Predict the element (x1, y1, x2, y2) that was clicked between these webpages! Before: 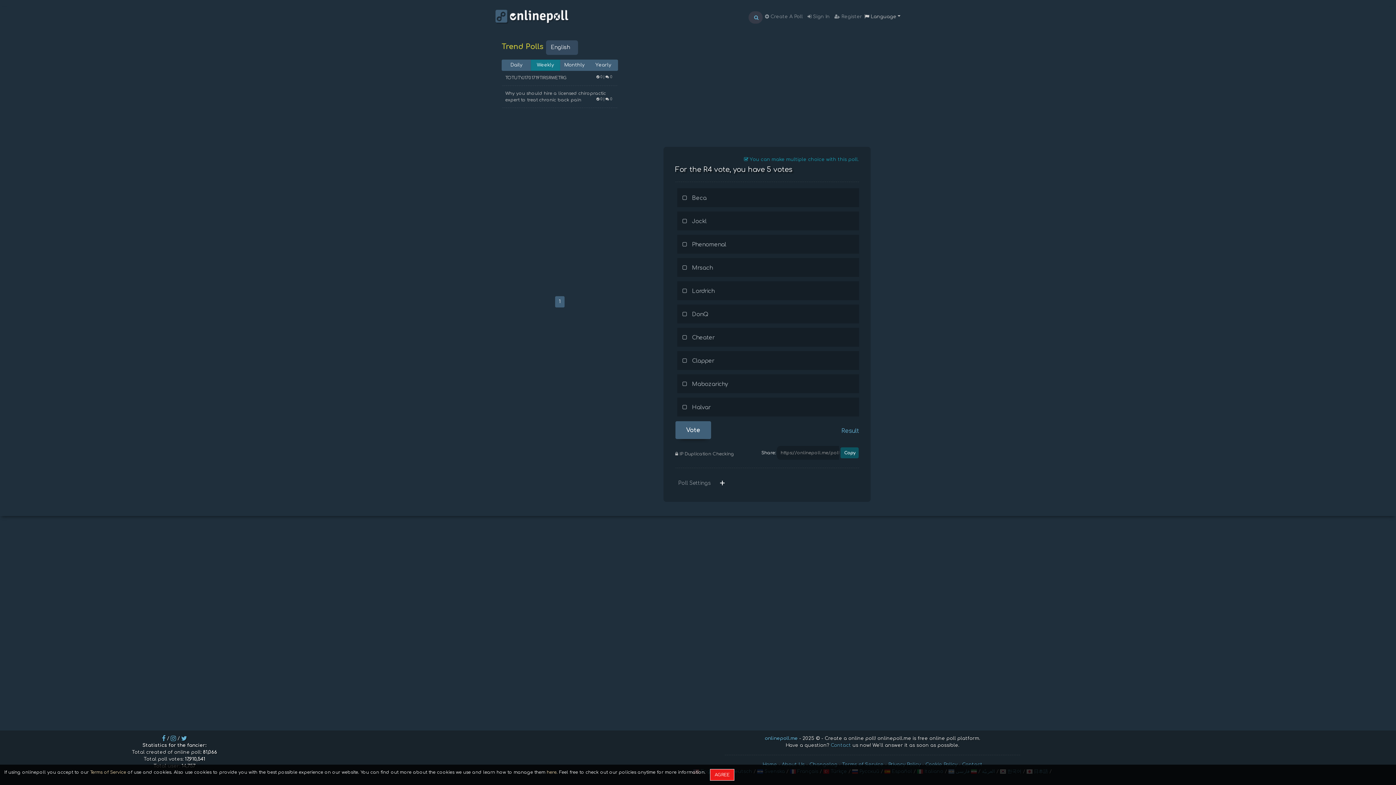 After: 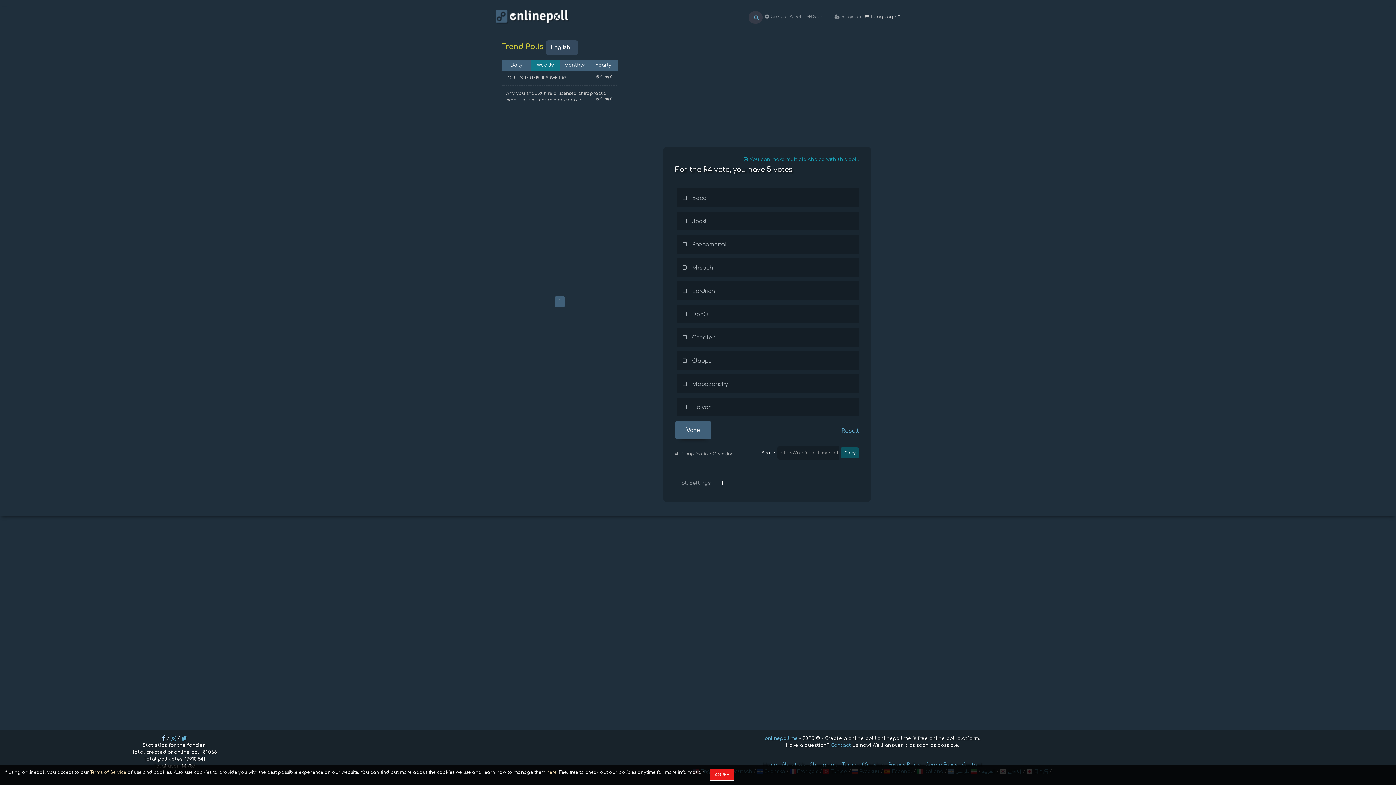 Action: bbox: (162, 736, 165, 741)